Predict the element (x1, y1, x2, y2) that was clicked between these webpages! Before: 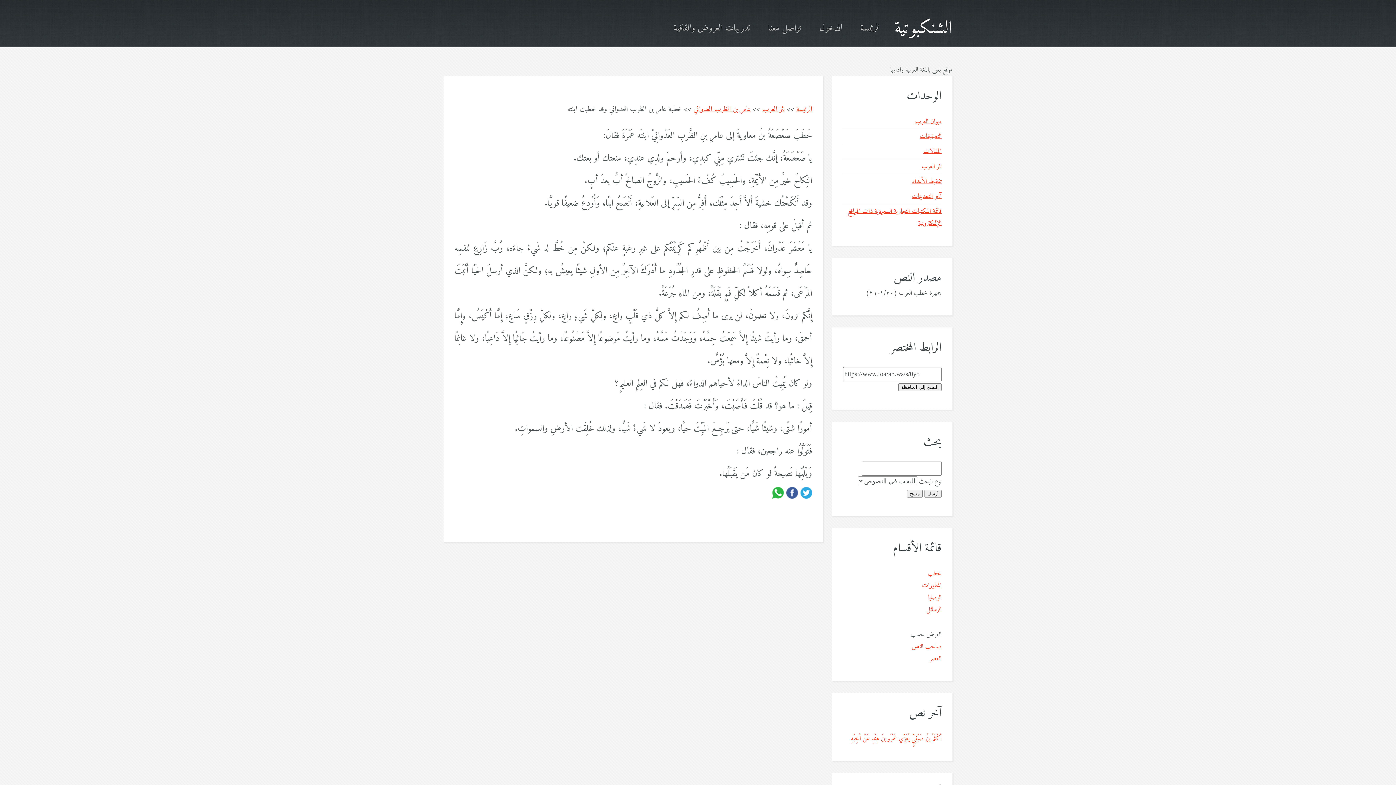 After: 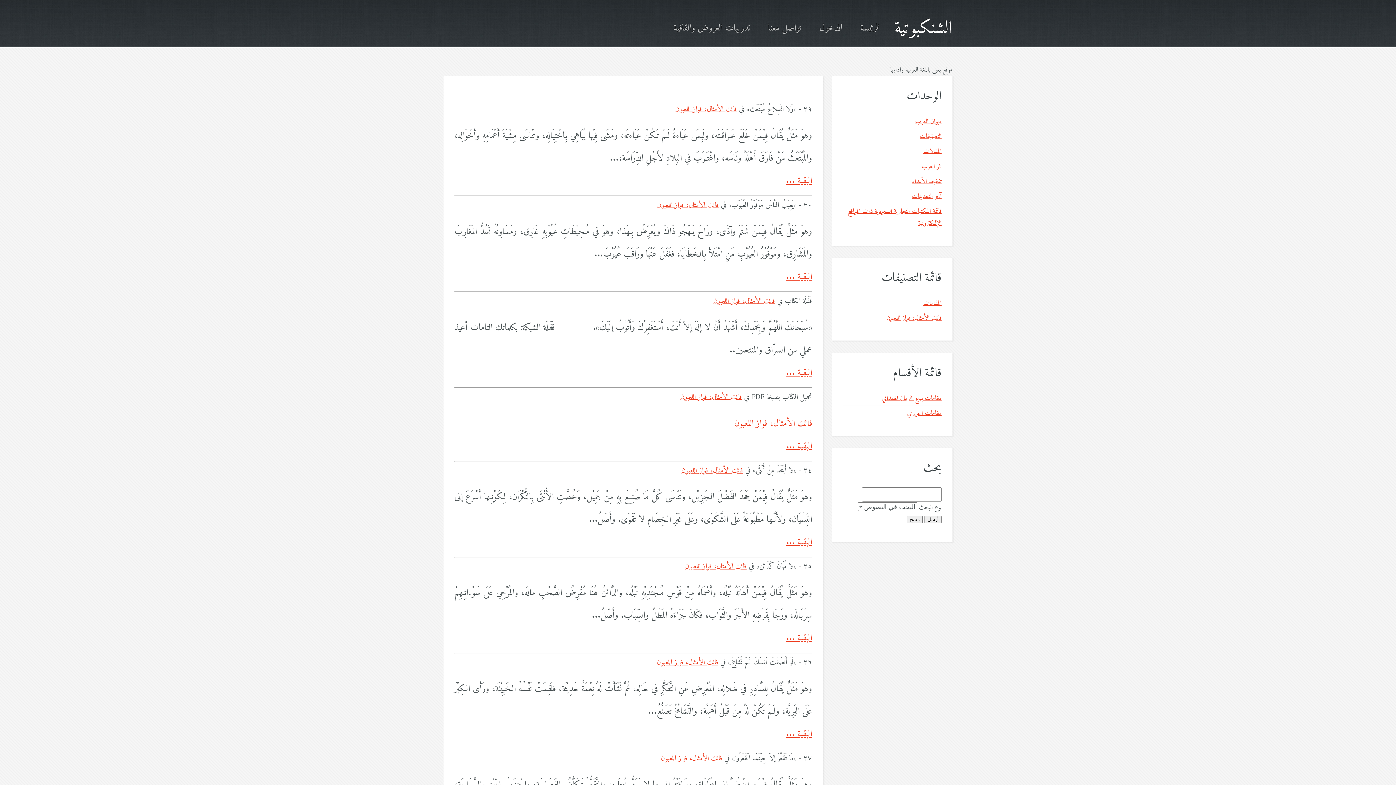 Action: bbox: (920, 130, 941, 142) label: التصنيفات